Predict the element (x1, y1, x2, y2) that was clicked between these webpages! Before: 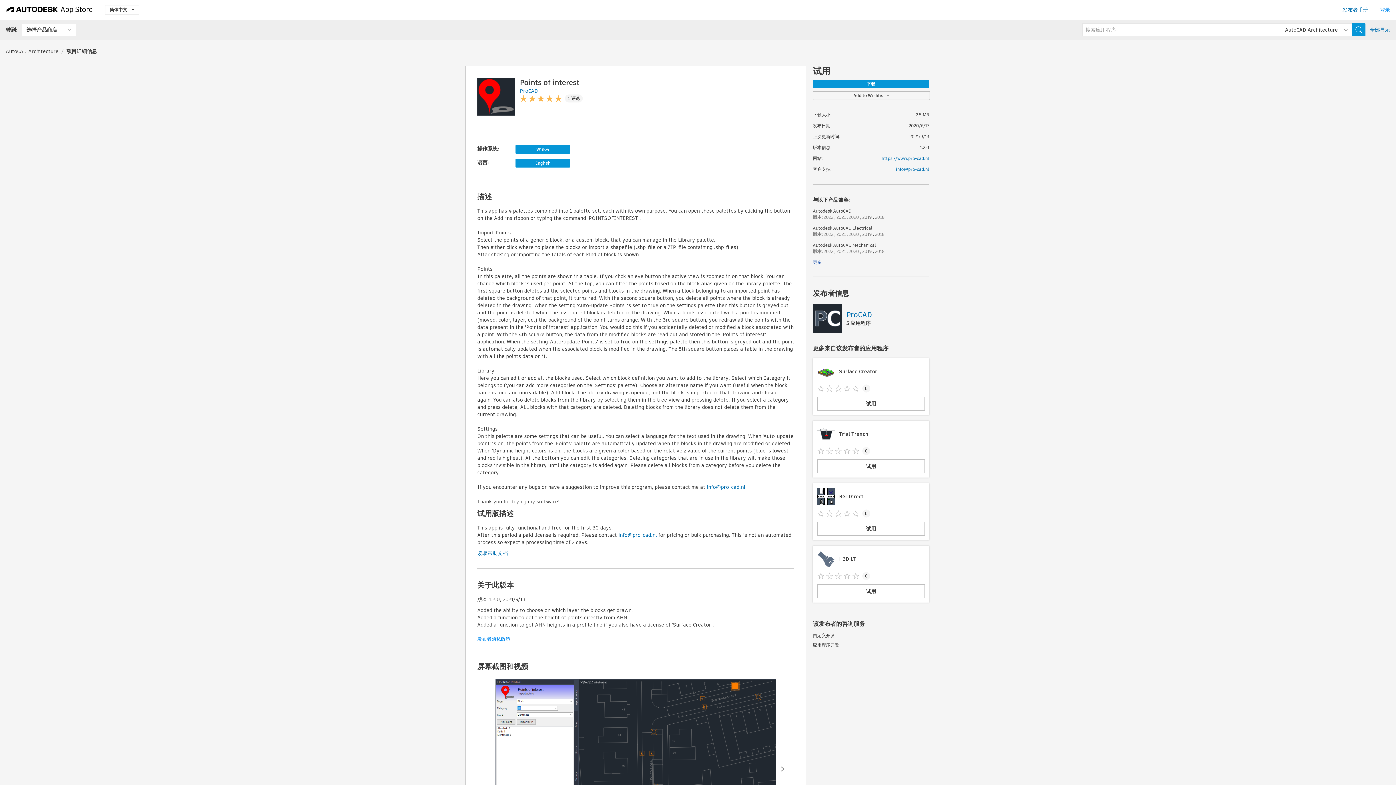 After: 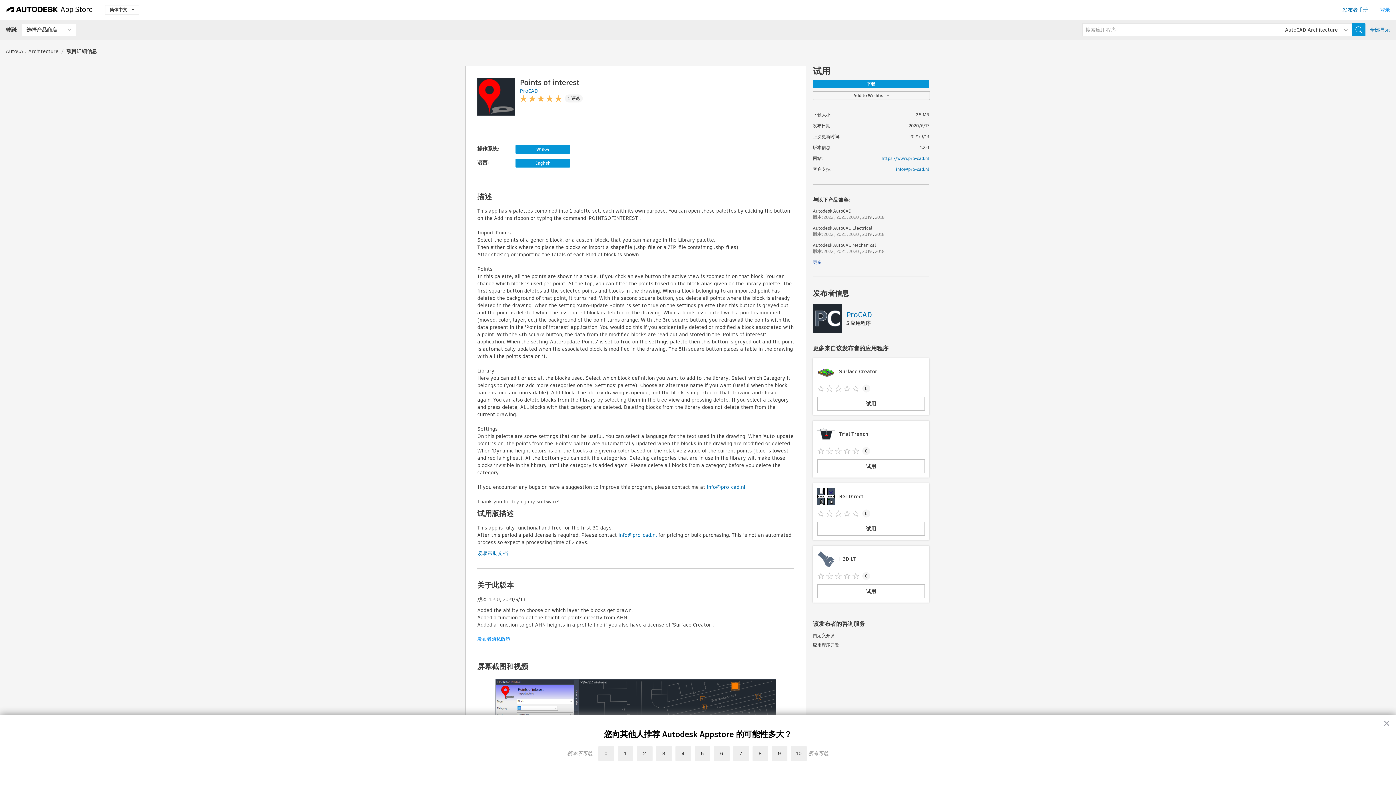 Action: label: info@pro-cad.nl bbox: (618, 531, 657, 538)